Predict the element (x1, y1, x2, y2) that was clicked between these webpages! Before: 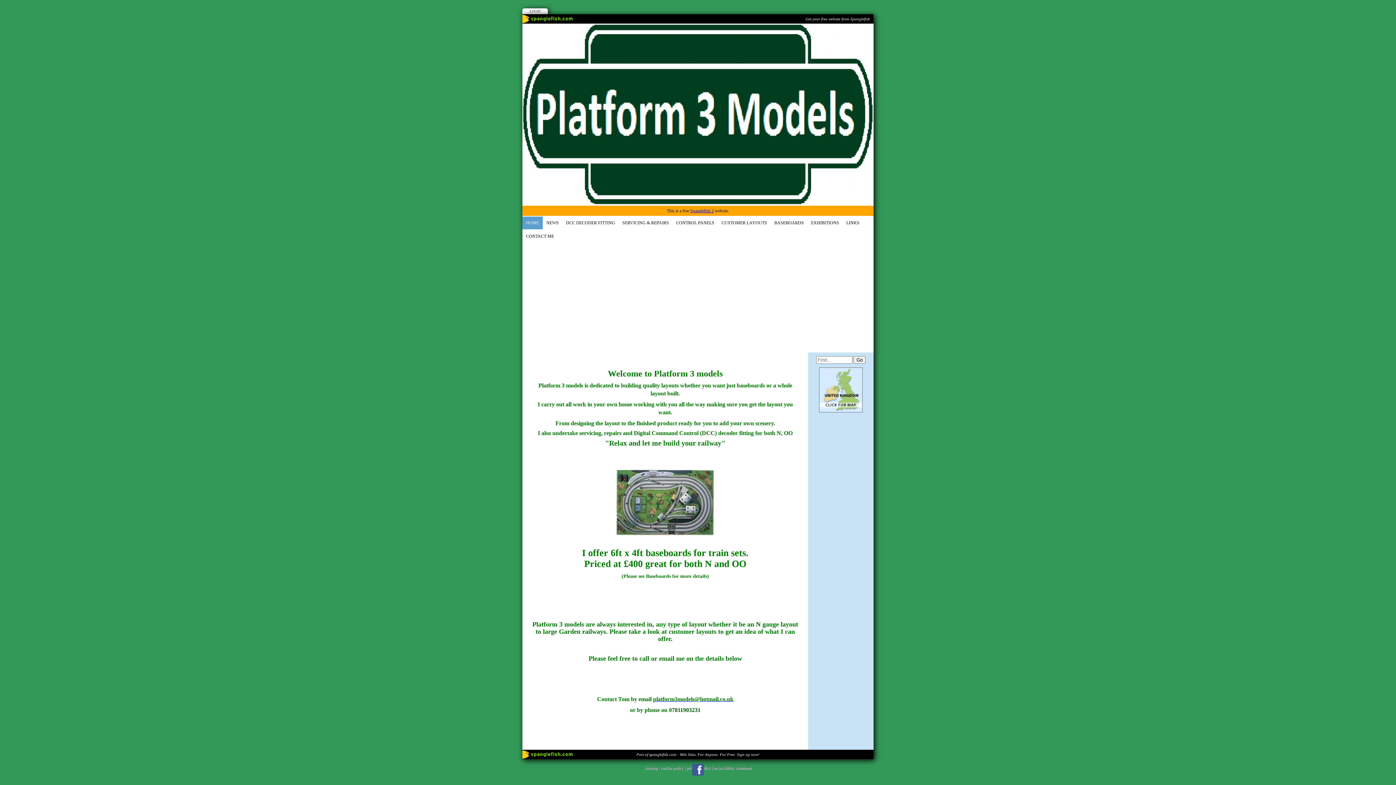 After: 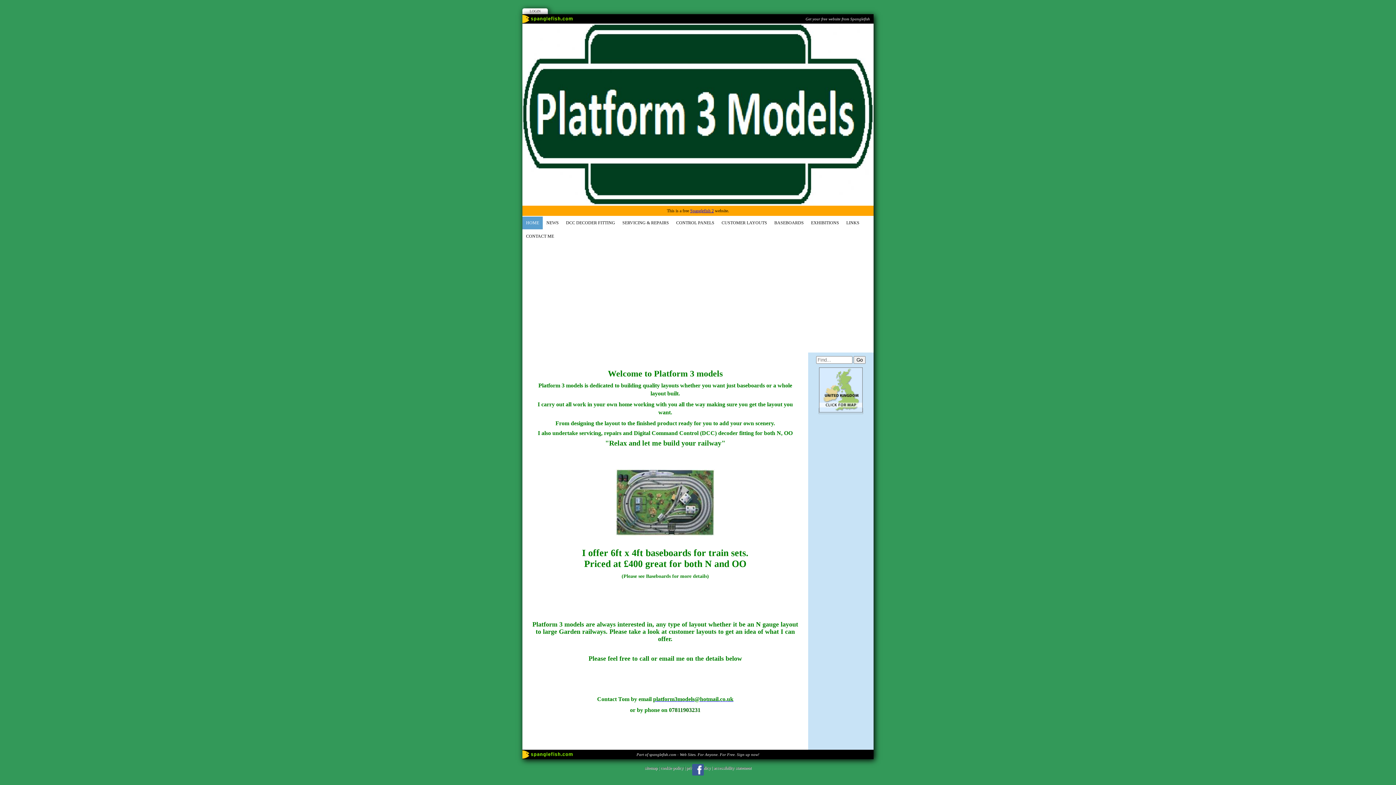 Action: bbox: (819, 408, 862, 413)